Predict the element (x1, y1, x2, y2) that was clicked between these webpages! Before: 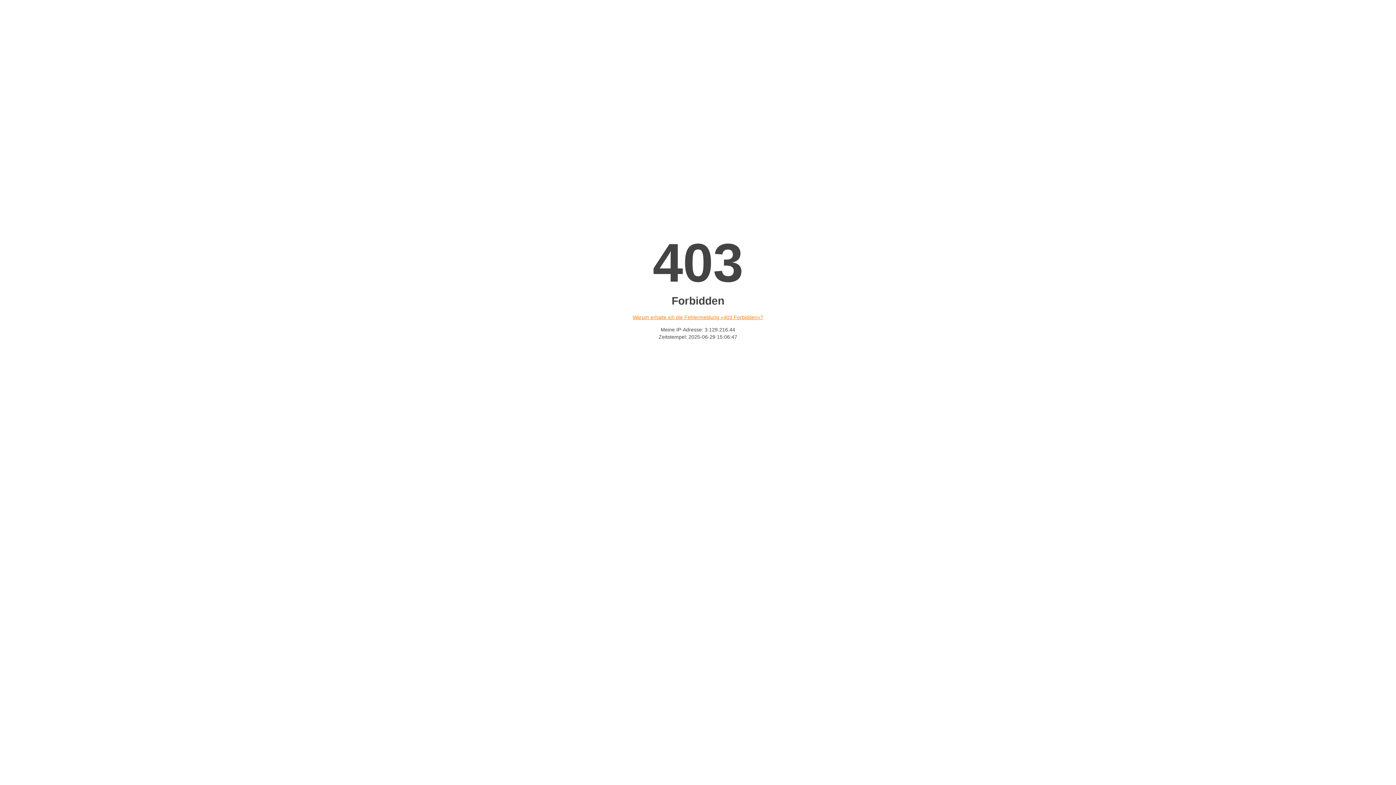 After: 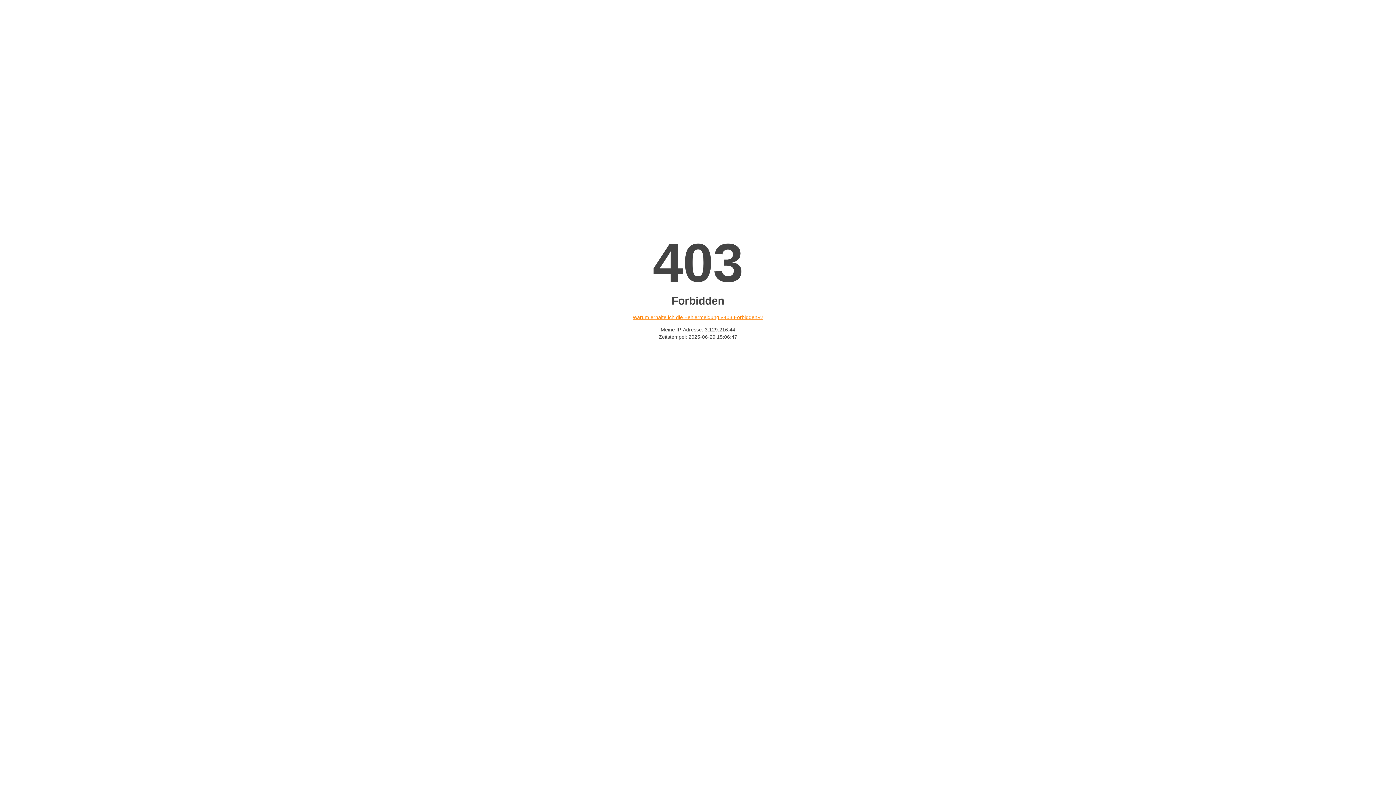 Action: label: Warum erhalte ich die Fehlermeldung «403 Forbidden»? bbox: (632, 314, 763, 320)